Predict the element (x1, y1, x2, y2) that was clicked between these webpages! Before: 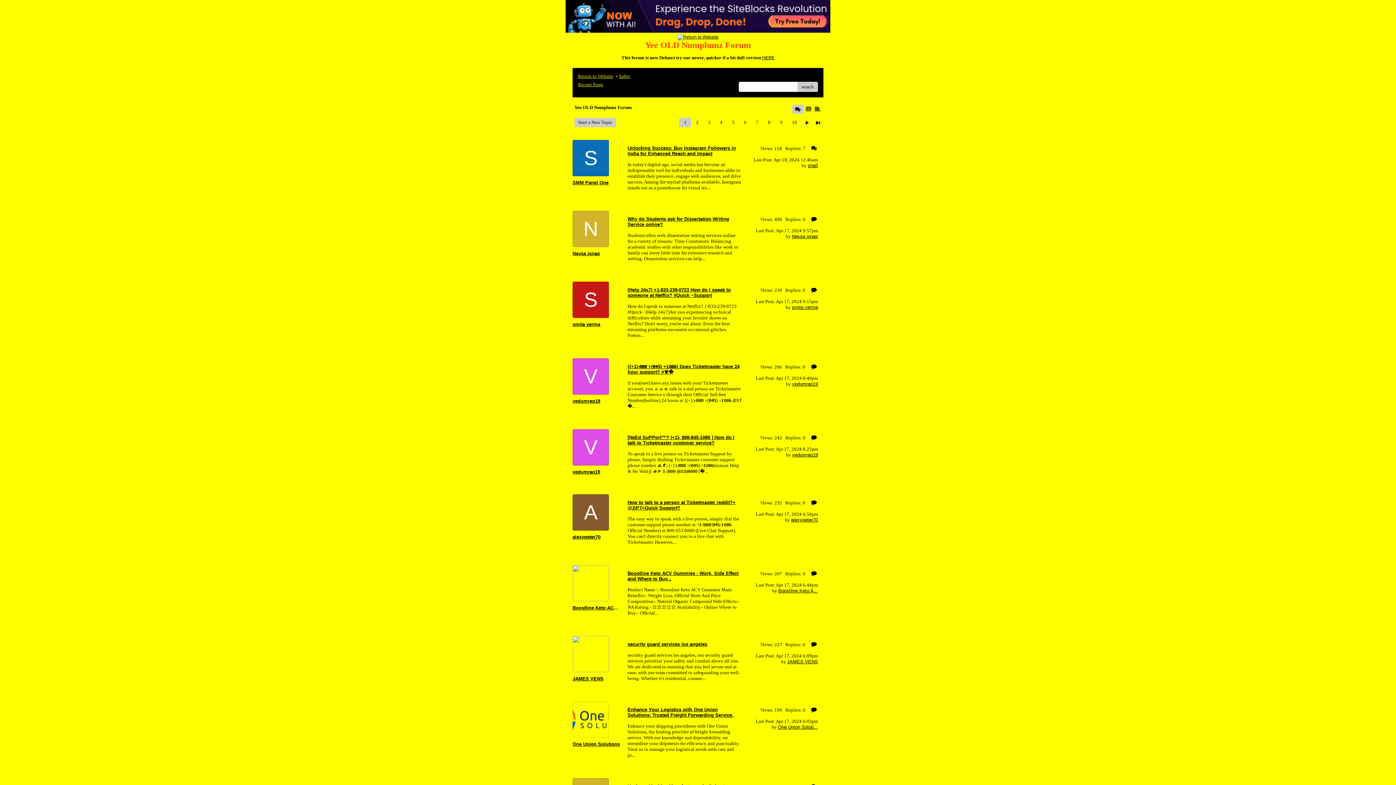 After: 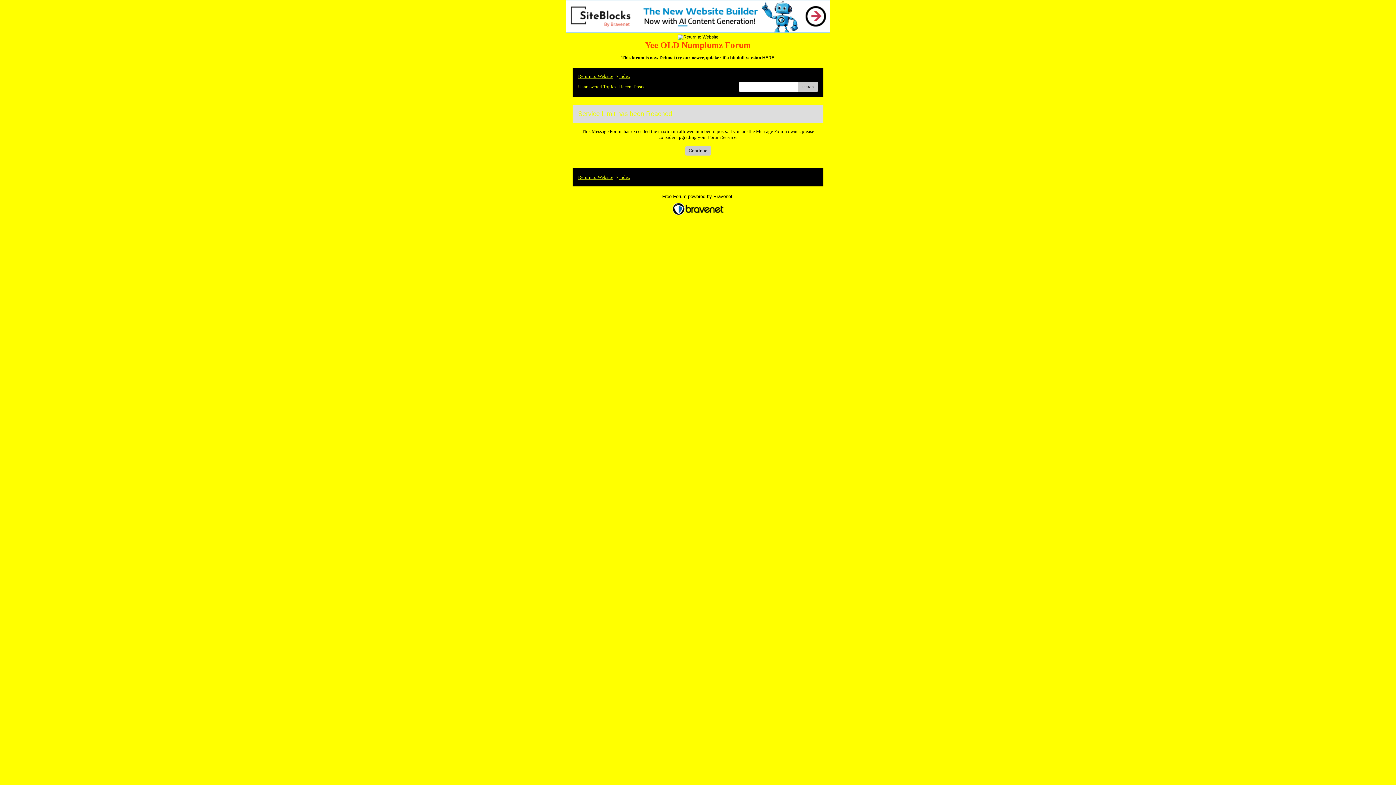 Action: label: Start a New Topic bbox: (574, 117, 616, 127)